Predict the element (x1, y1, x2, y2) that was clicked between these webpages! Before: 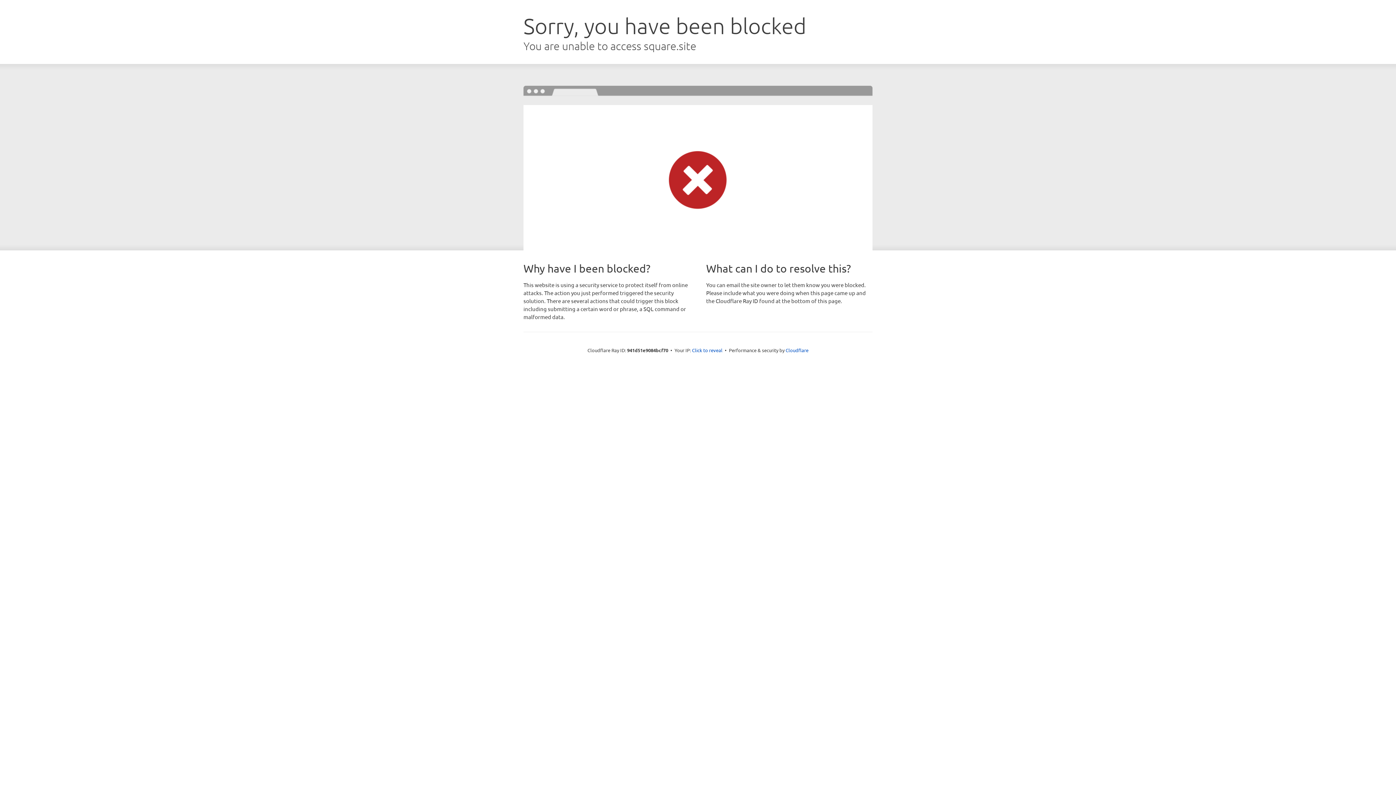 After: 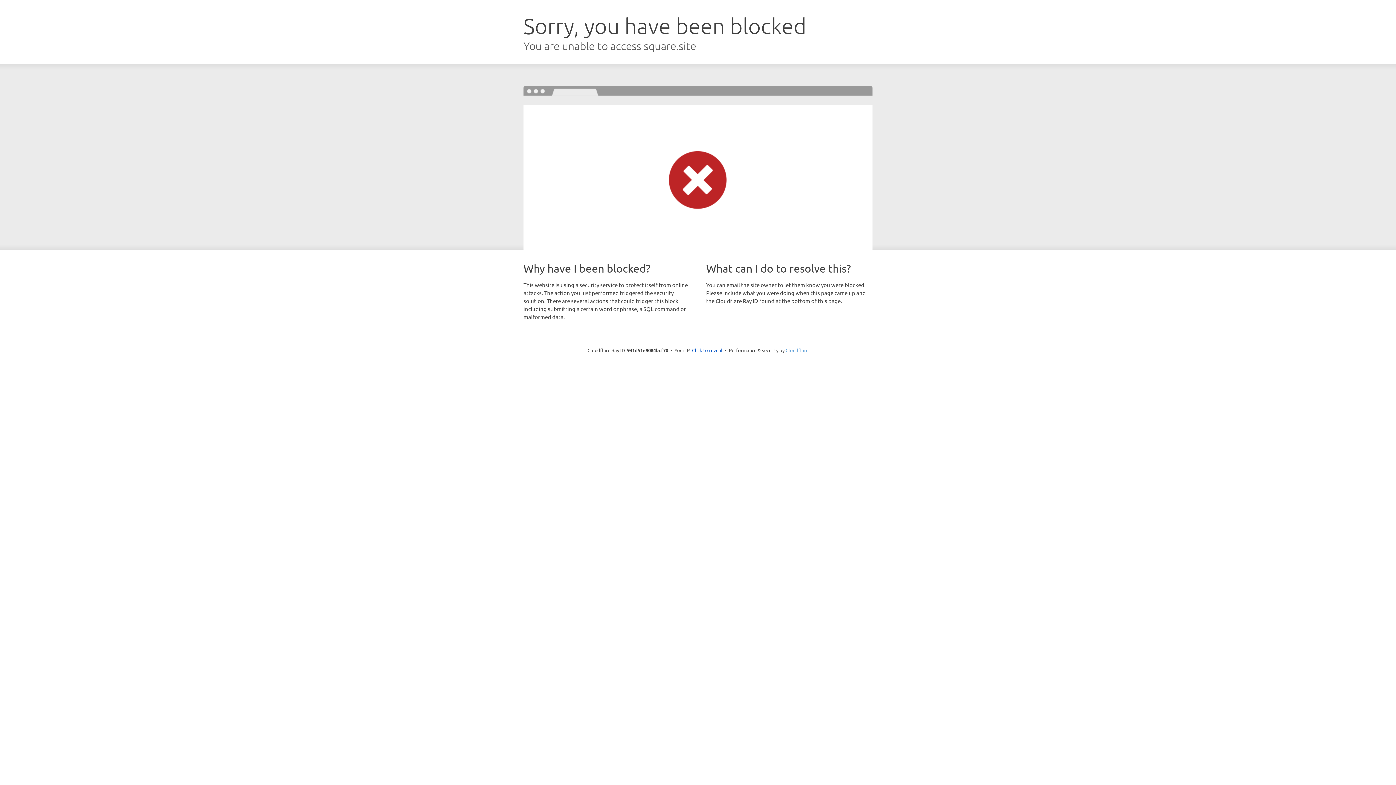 Action: label: Cloudflare bbox: (785, 347, 808, 353)